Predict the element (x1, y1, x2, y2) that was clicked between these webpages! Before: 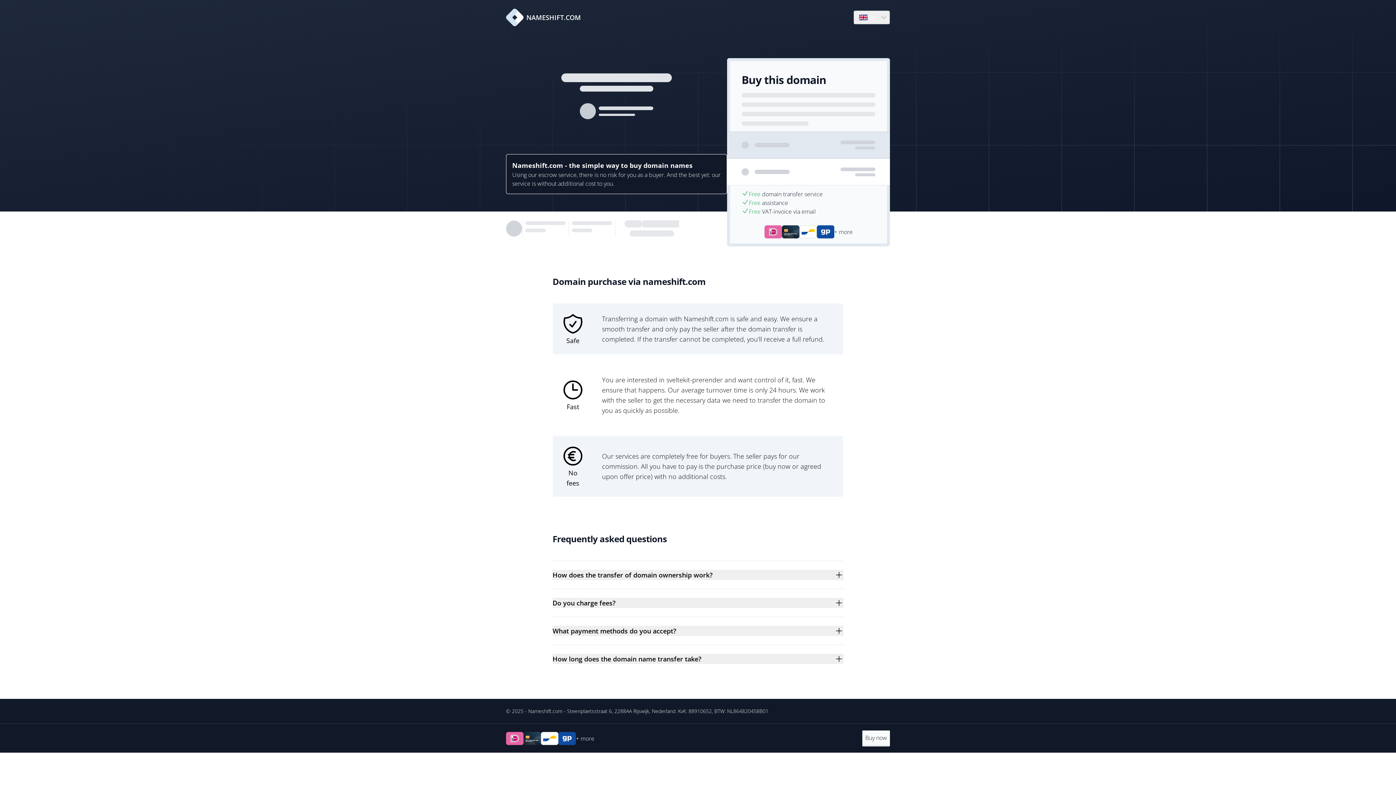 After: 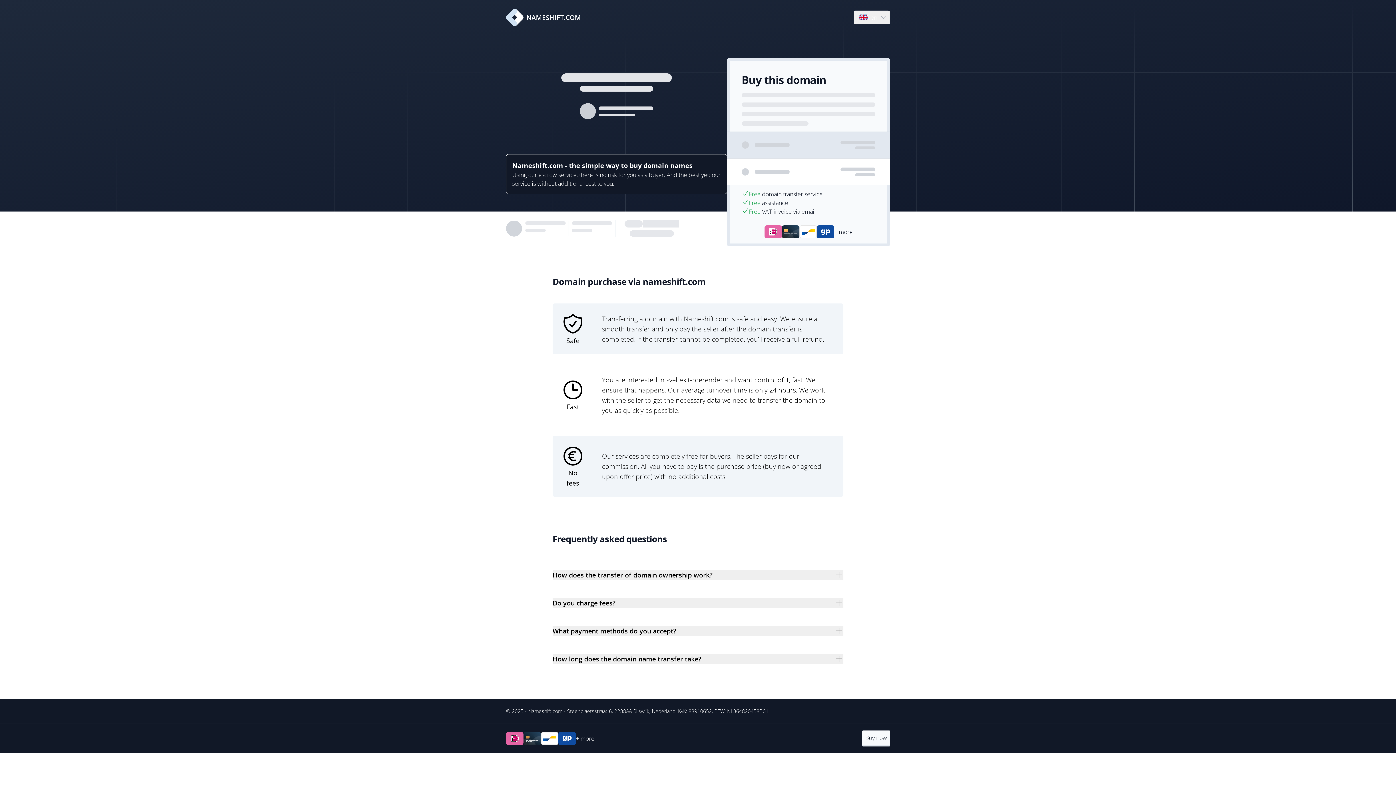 Action: label: Nameshift.com bbox: (528, 708, 562, 714)